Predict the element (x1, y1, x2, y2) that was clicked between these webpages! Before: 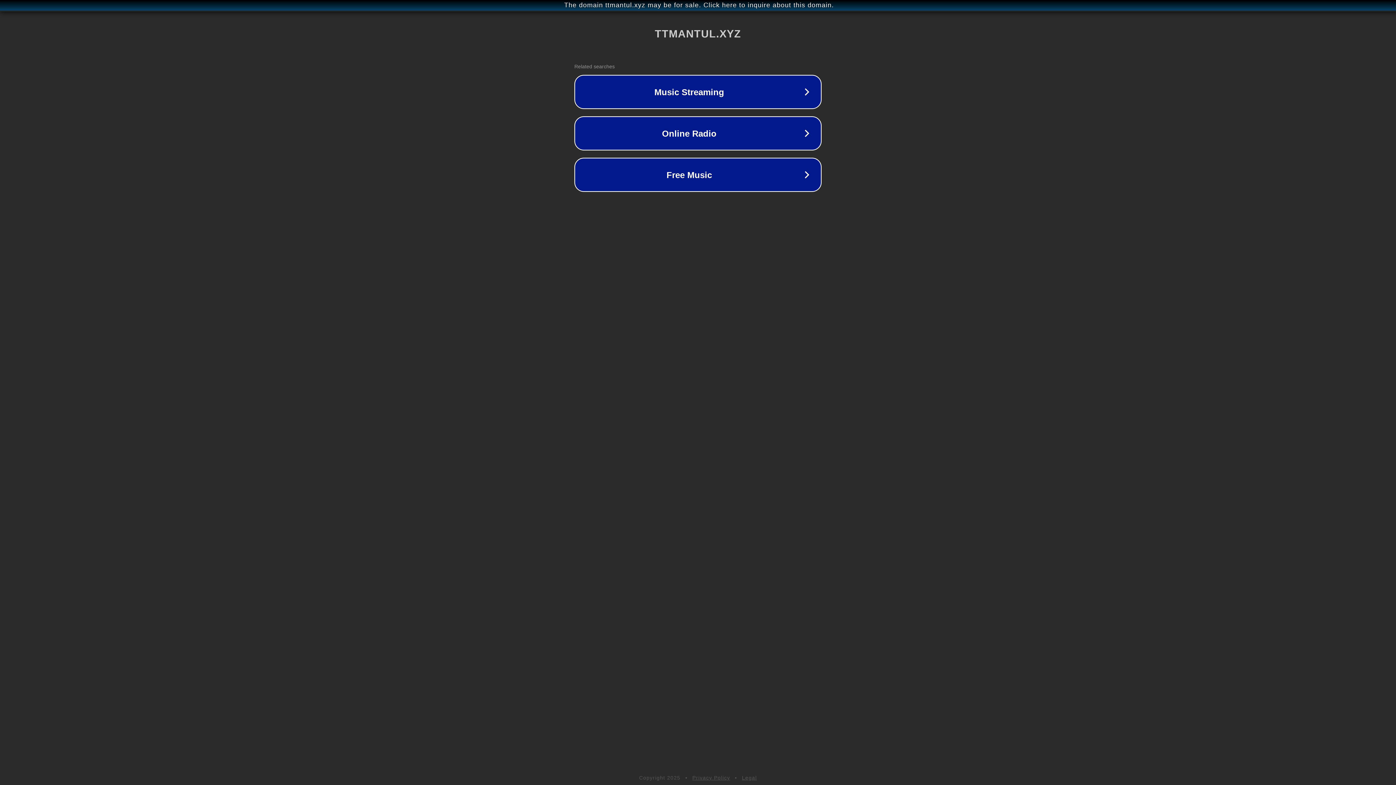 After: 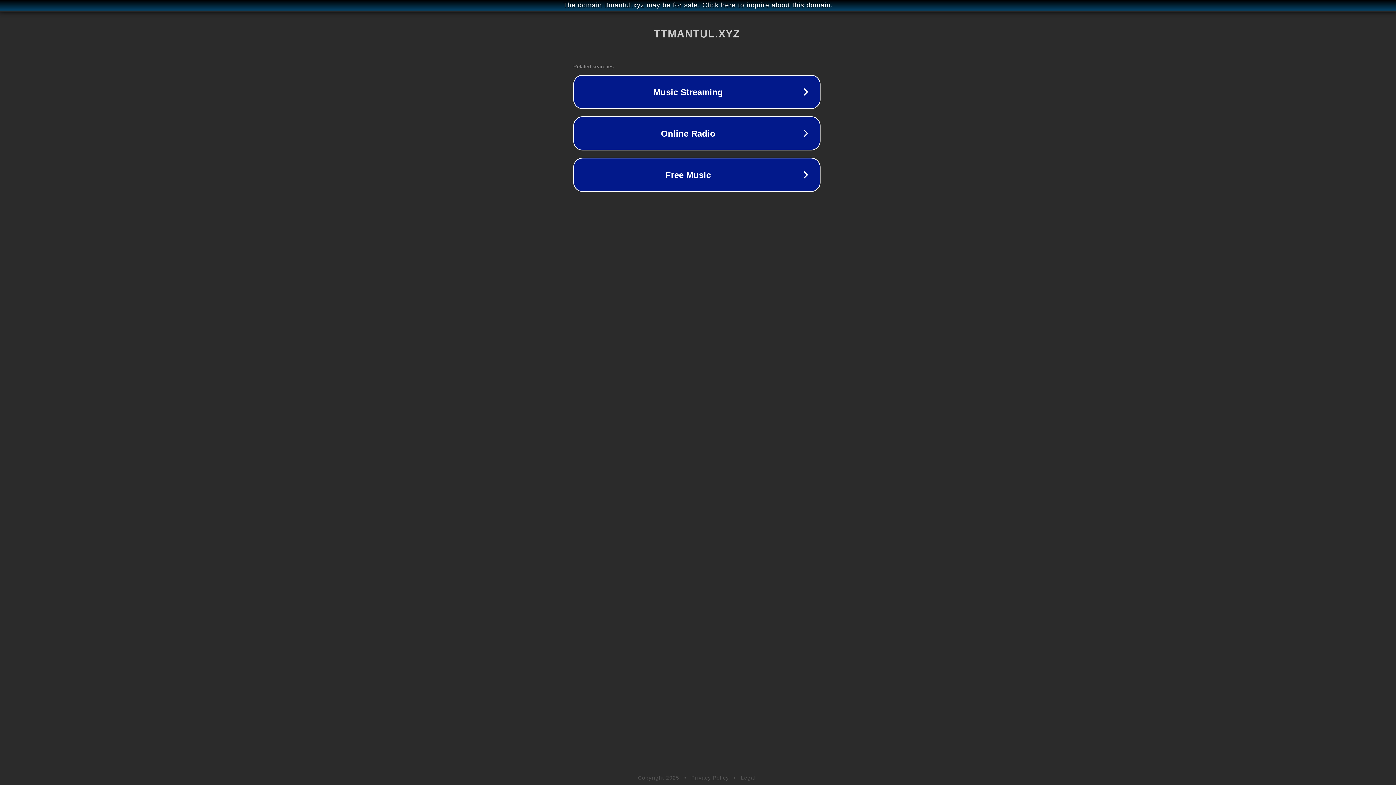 Action: bbox: (1, 1, 1397, 9) label: The domain ttmantul.xyz may be for sale. Click here to inquire about this domain.